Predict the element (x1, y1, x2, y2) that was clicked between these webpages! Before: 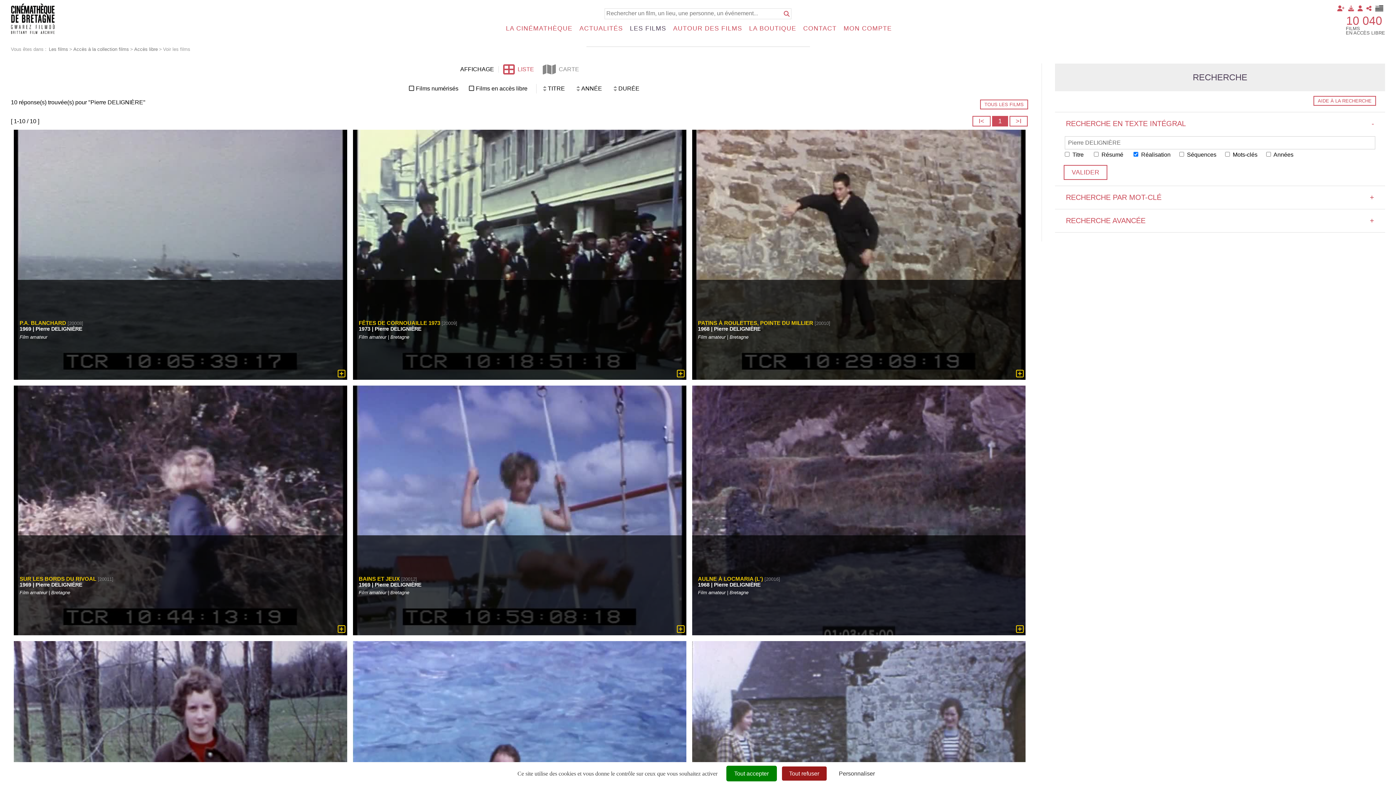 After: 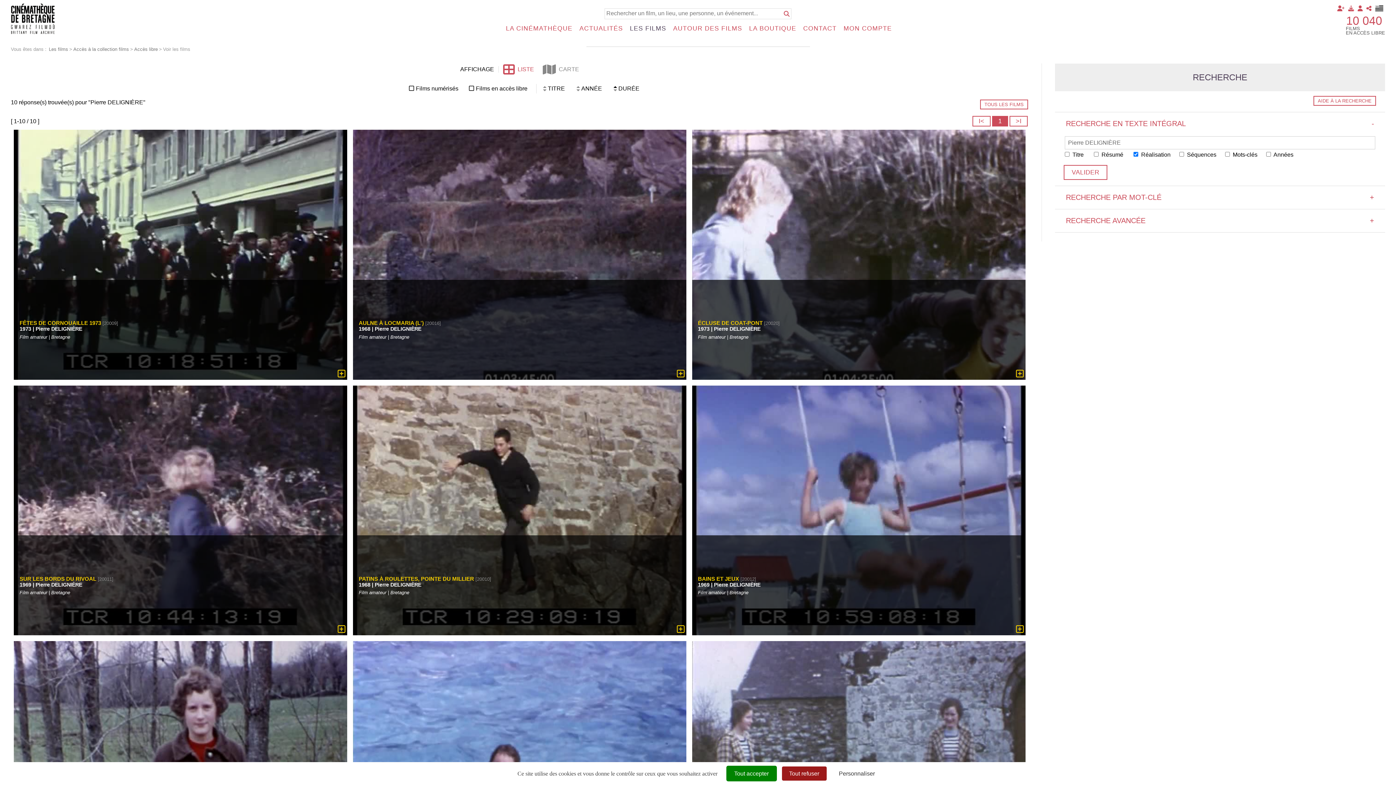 Action: bbox: (613, 85, 617, 88)